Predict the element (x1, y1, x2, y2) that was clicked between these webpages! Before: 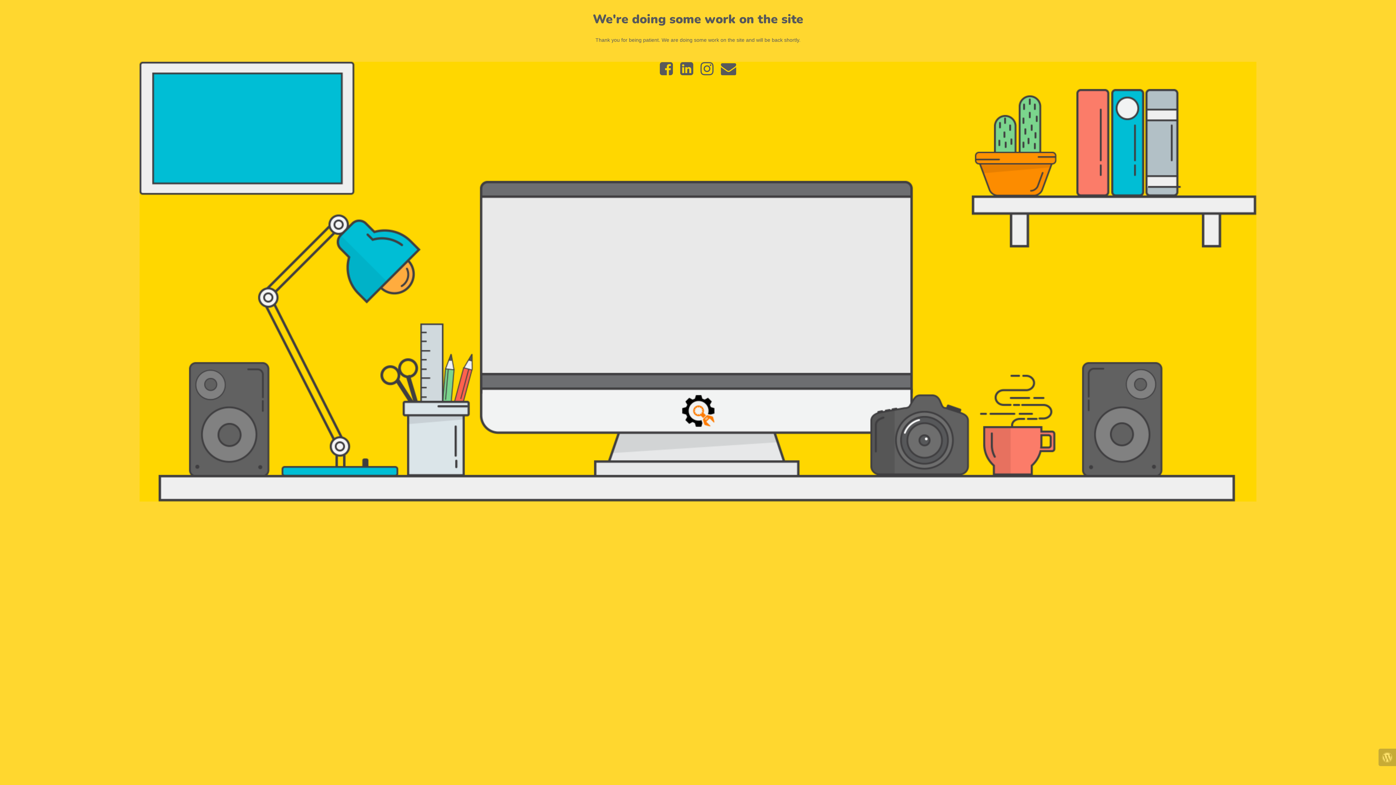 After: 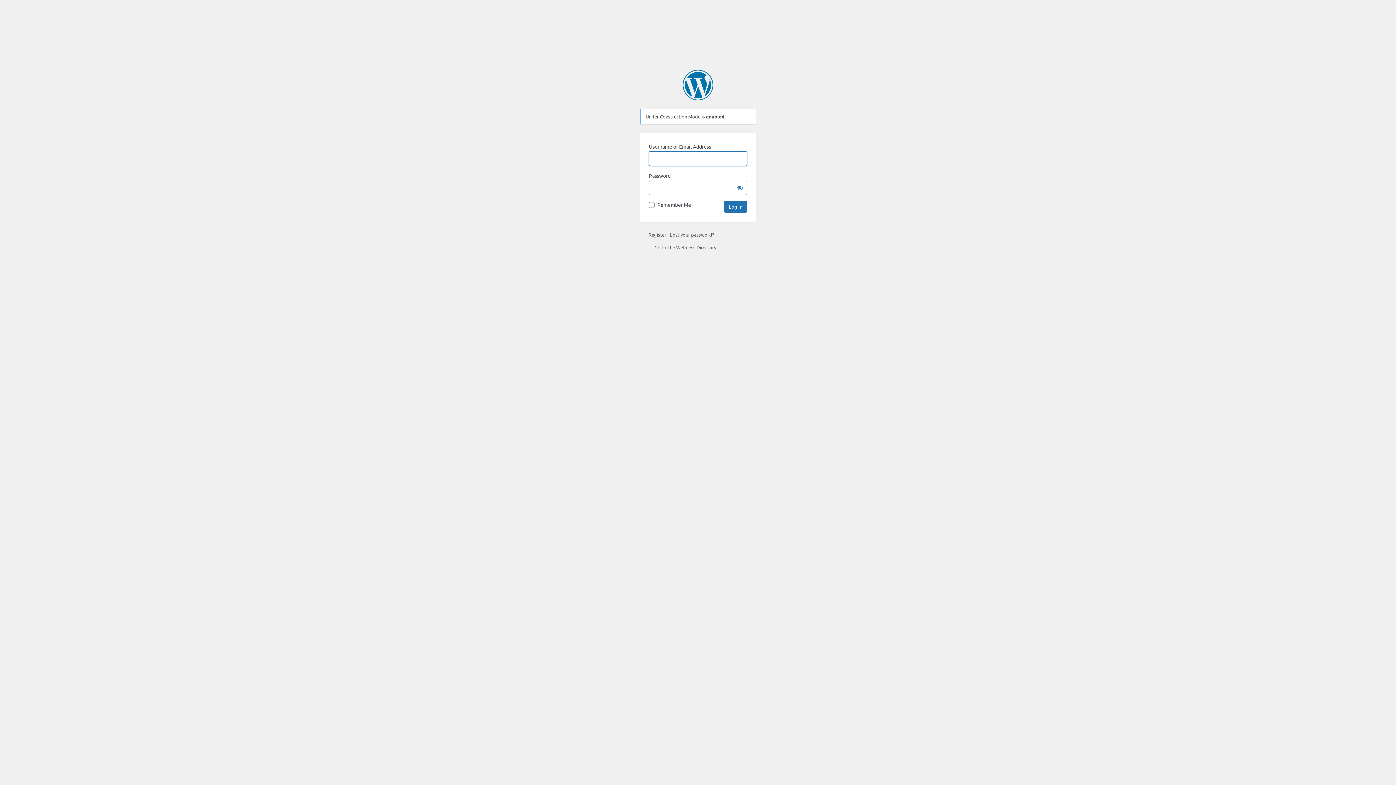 Action: bbox: (1378, 749, 1396, 766)